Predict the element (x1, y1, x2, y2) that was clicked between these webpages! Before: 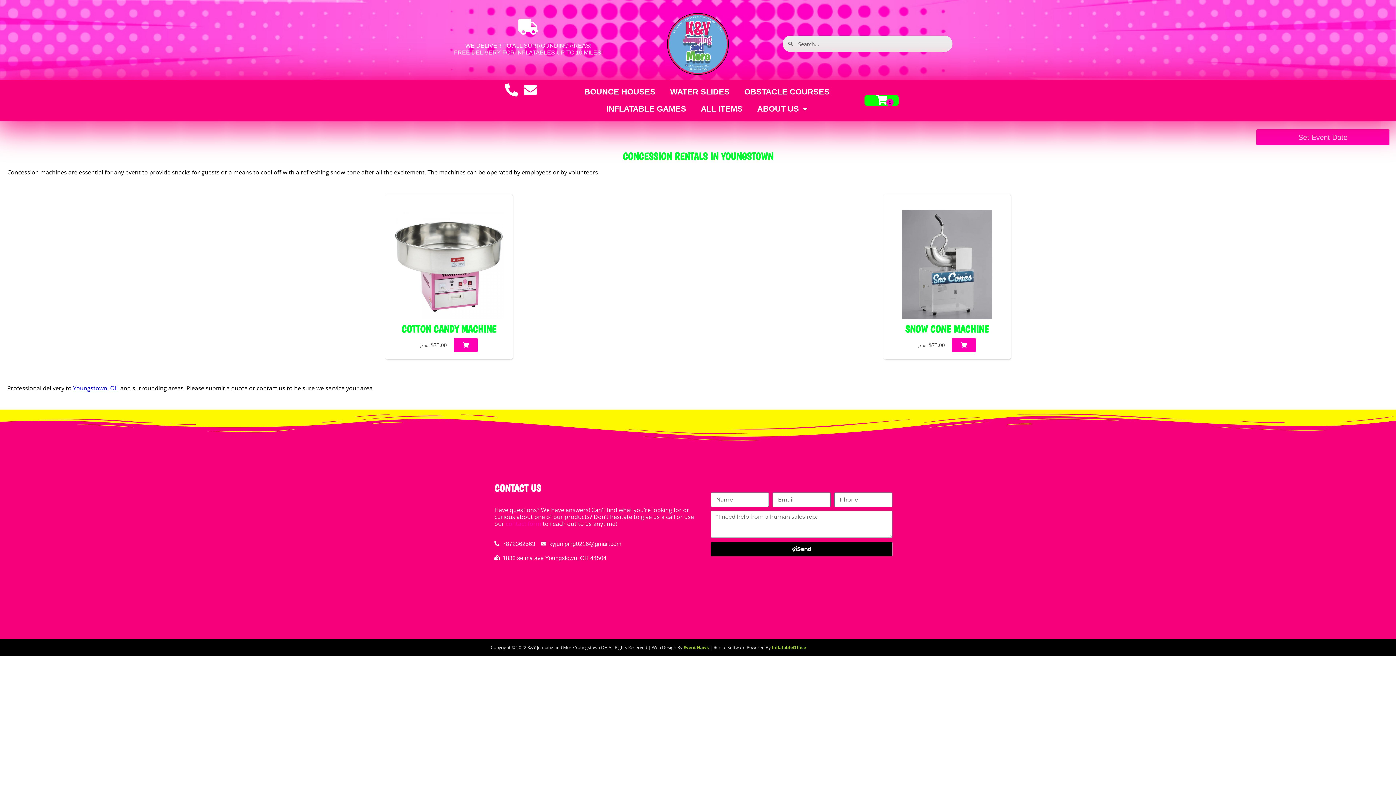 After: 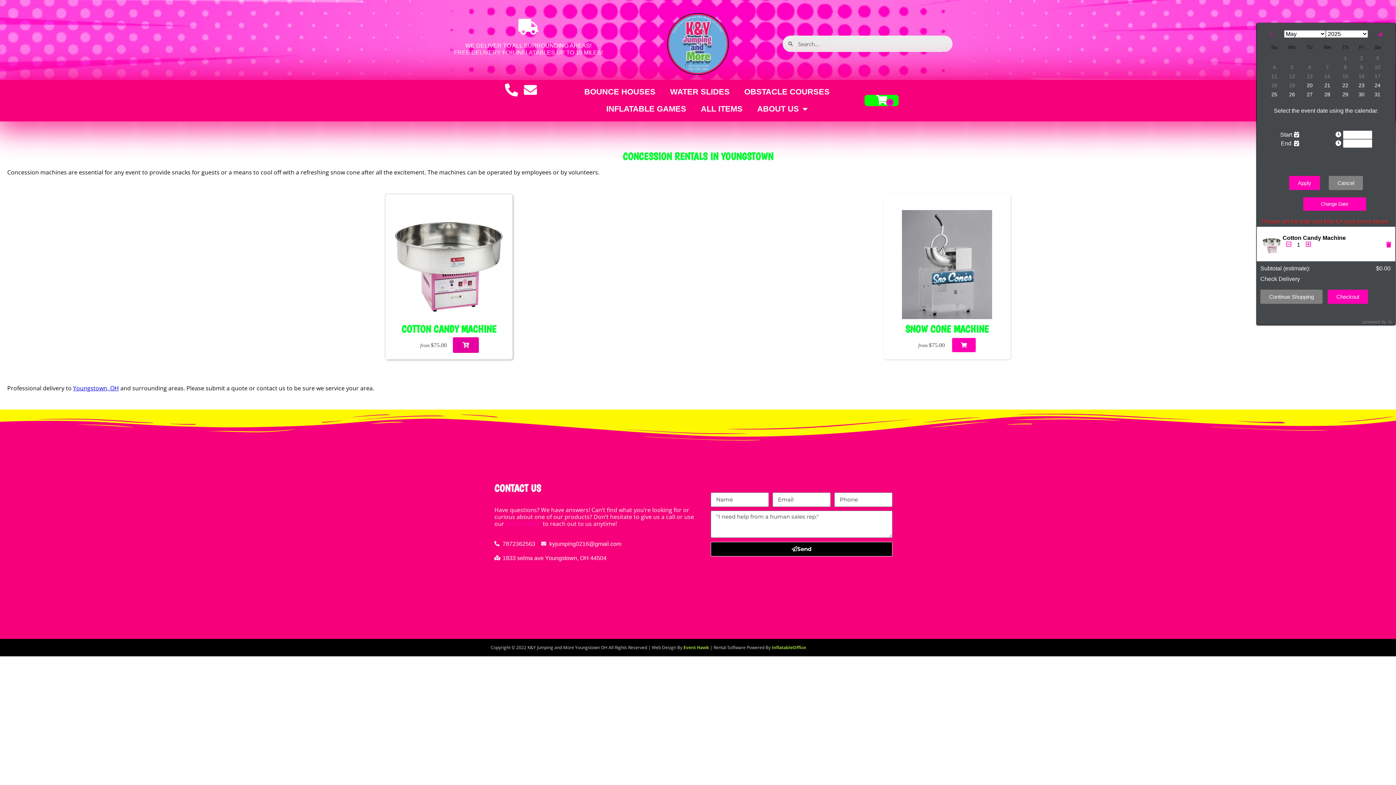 Action: bbox: (454, 338, 477, 352)